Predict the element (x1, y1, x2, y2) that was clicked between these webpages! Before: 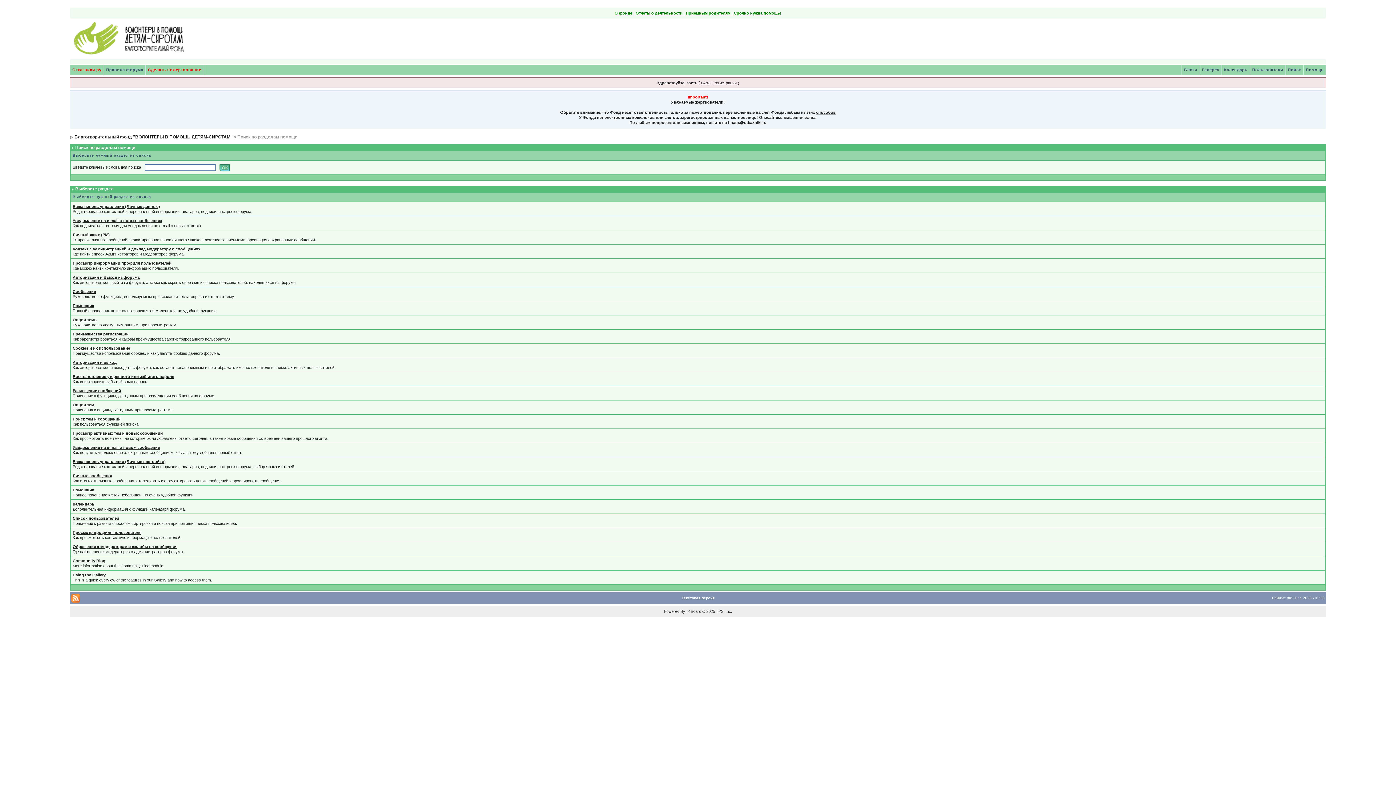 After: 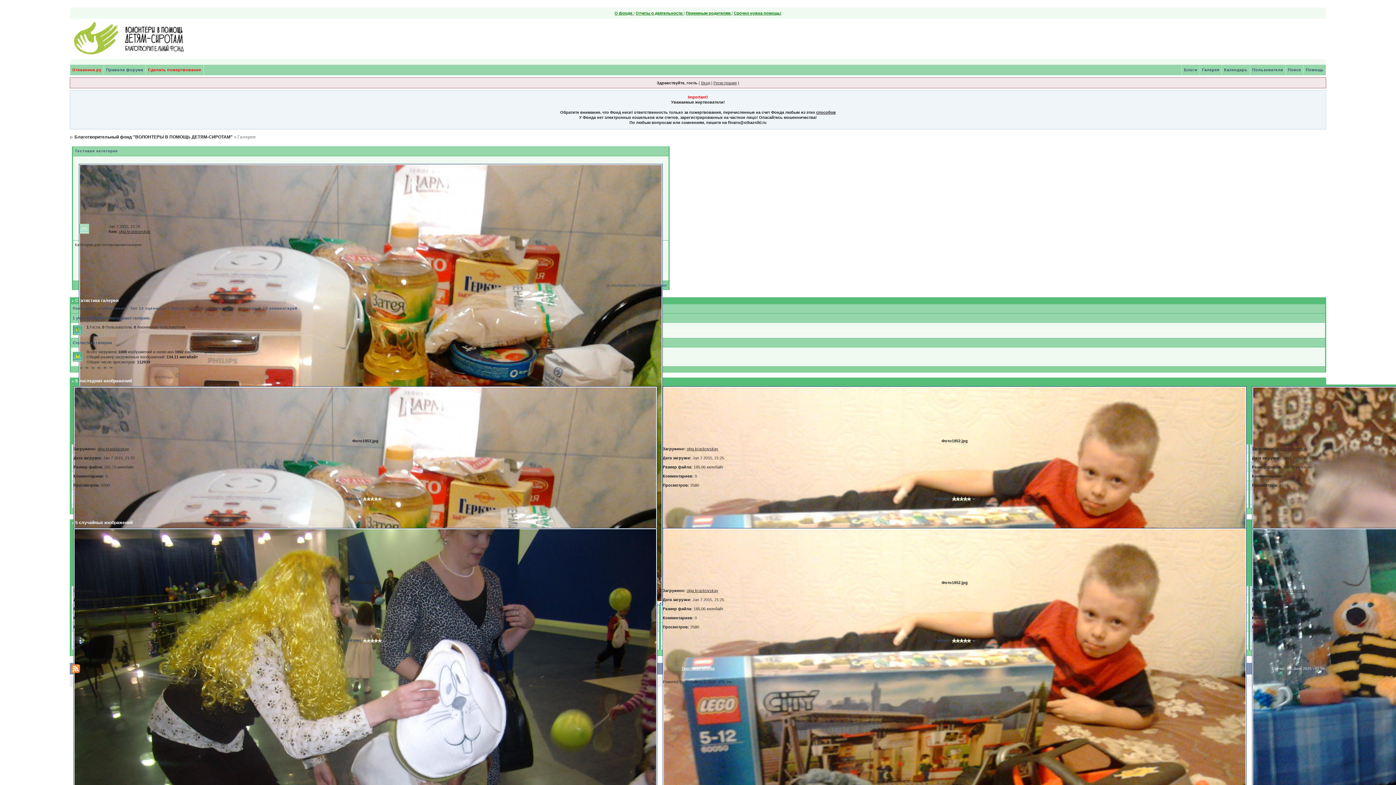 Action: label: Галерея bbox: (1200, 67, 1221, 72)